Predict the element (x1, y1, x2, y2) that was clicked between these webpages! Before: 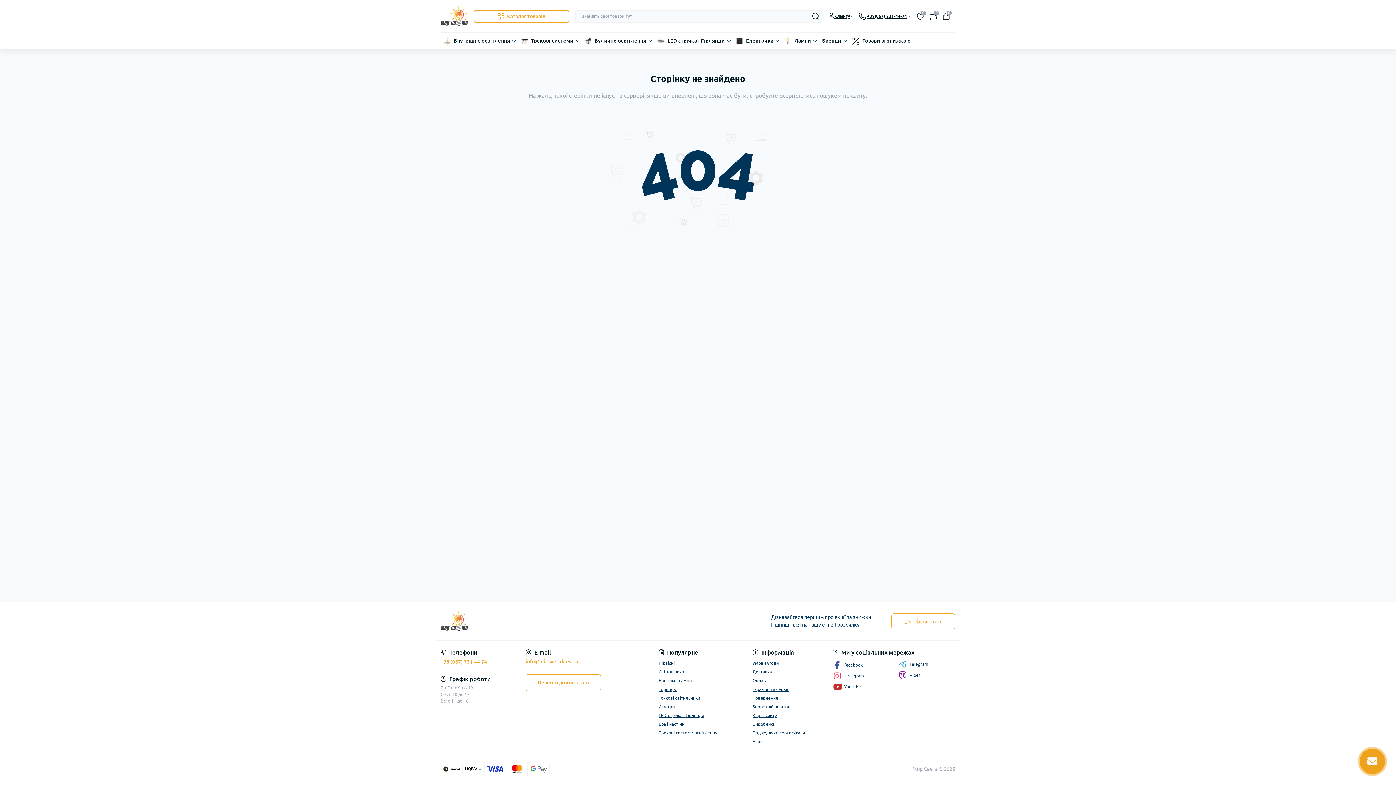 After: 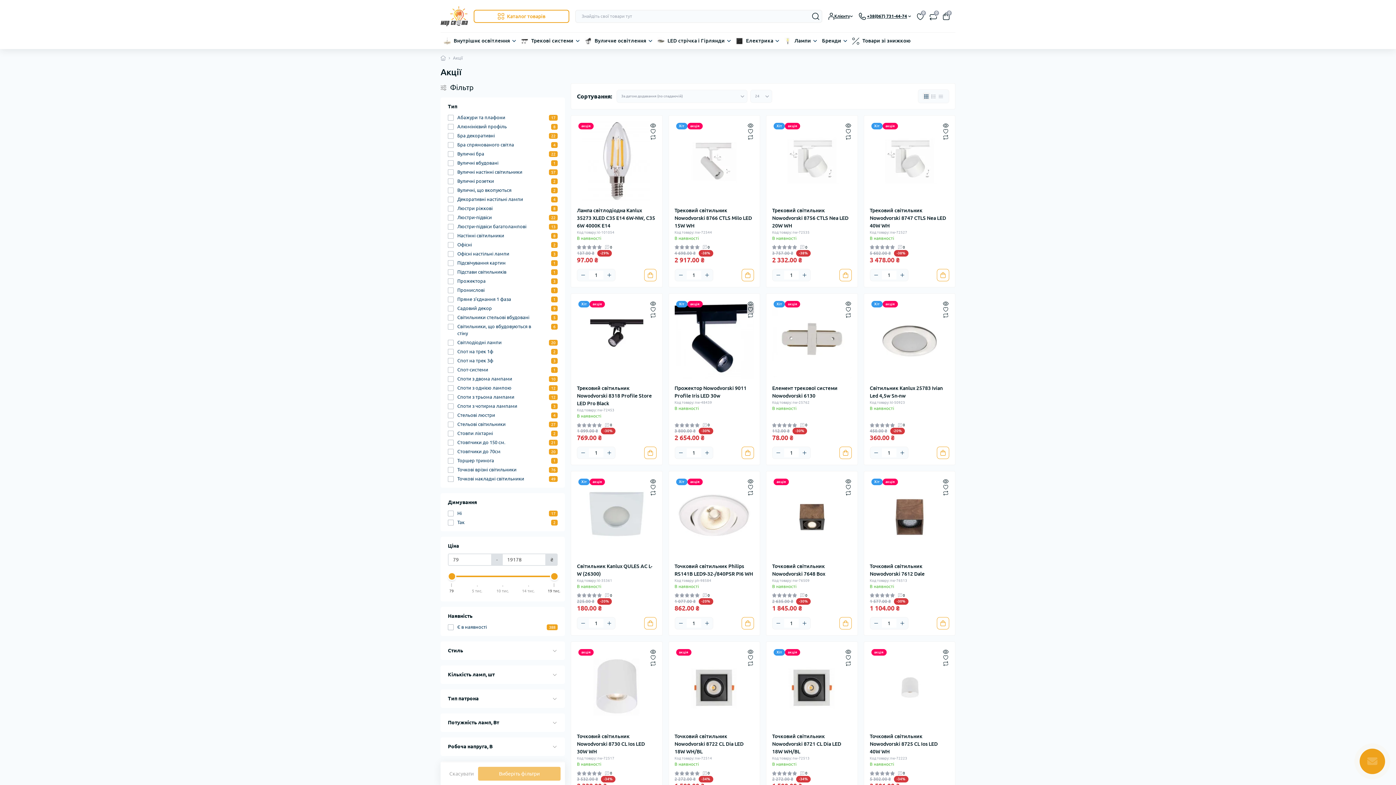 Action: label: Акції bbox: (752, 739, 762, 744)